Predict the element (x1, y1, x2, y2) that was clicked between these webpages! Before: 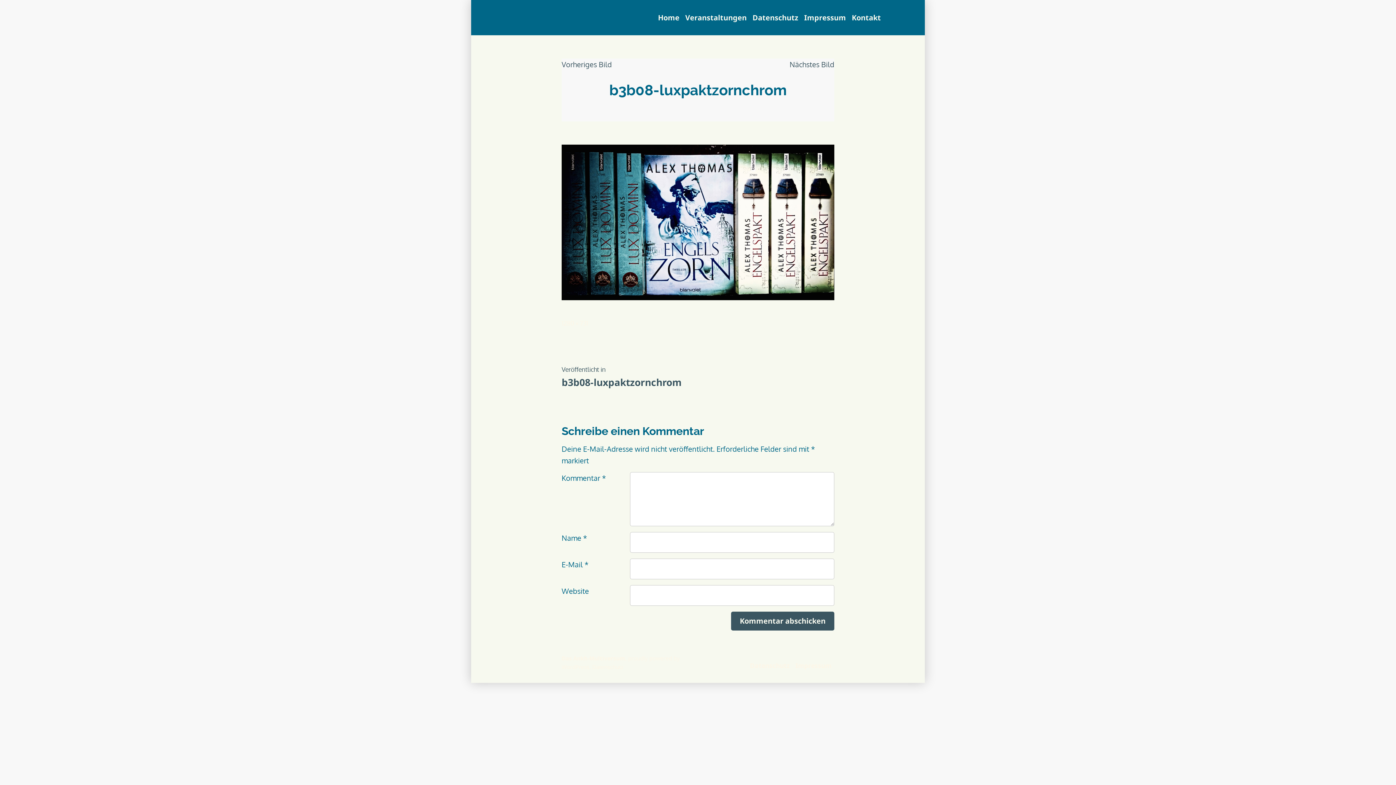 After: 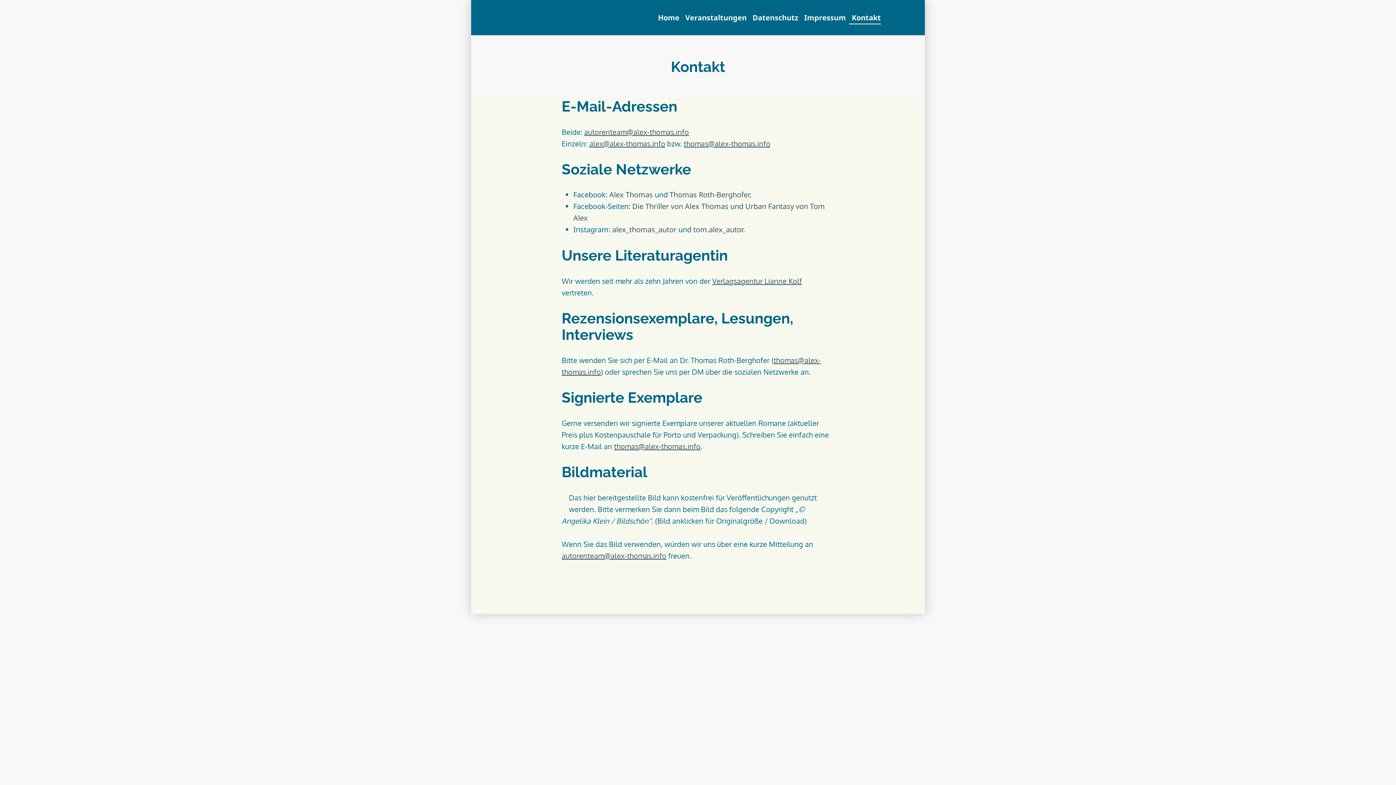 Action: label: Kontakt bbox: (849, 12, 881, 23)